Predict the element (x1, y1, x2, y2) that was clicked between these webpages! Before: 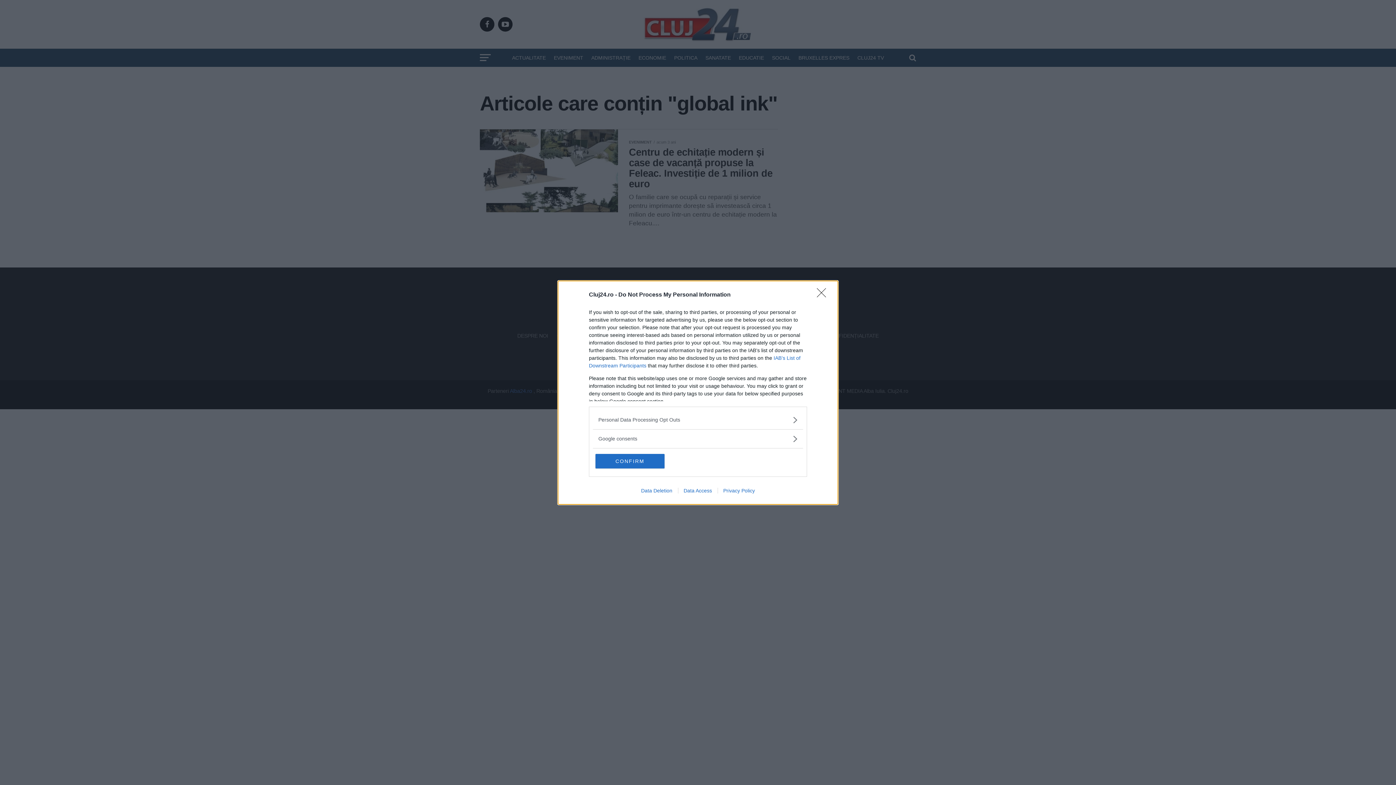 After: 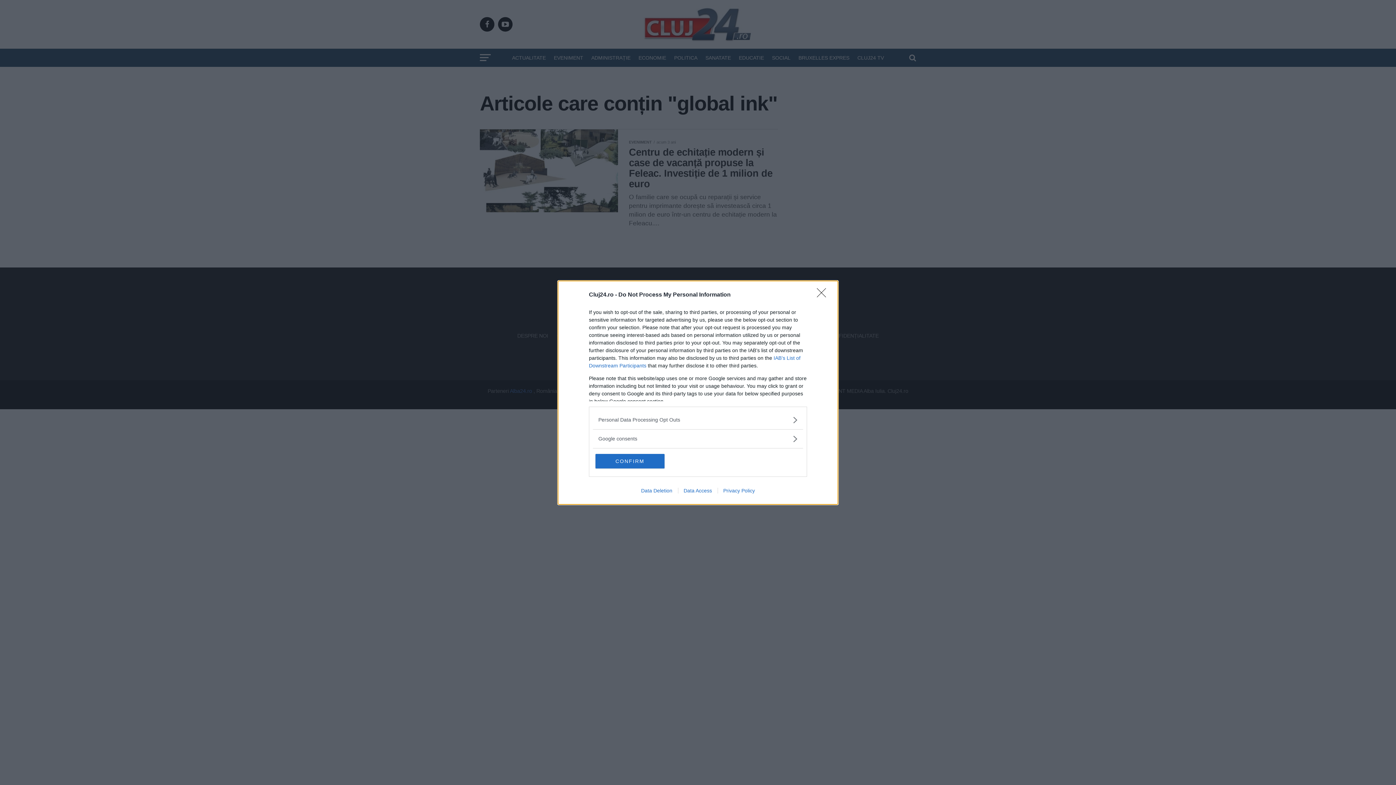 Action: bbox: (717, 487, 760, 493) label: Privacy Policy